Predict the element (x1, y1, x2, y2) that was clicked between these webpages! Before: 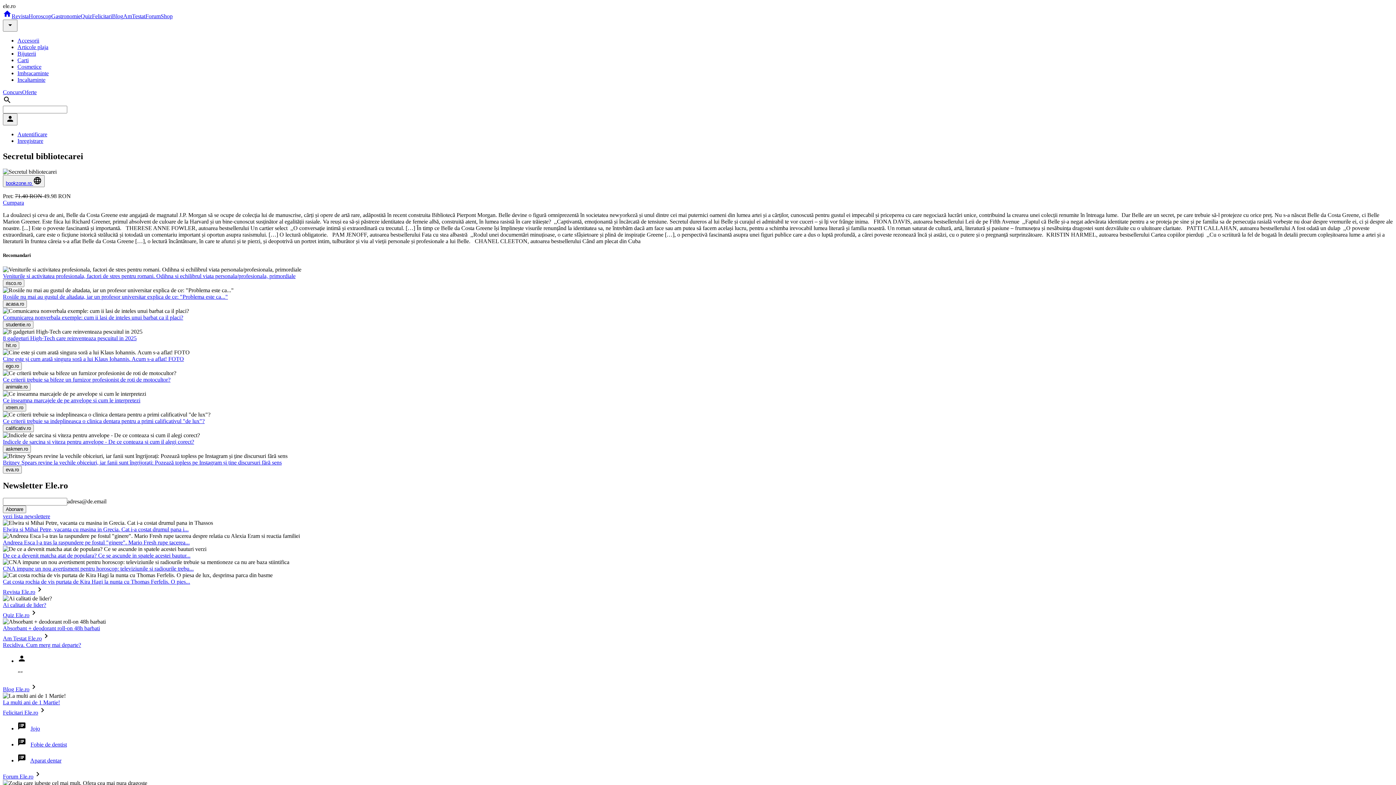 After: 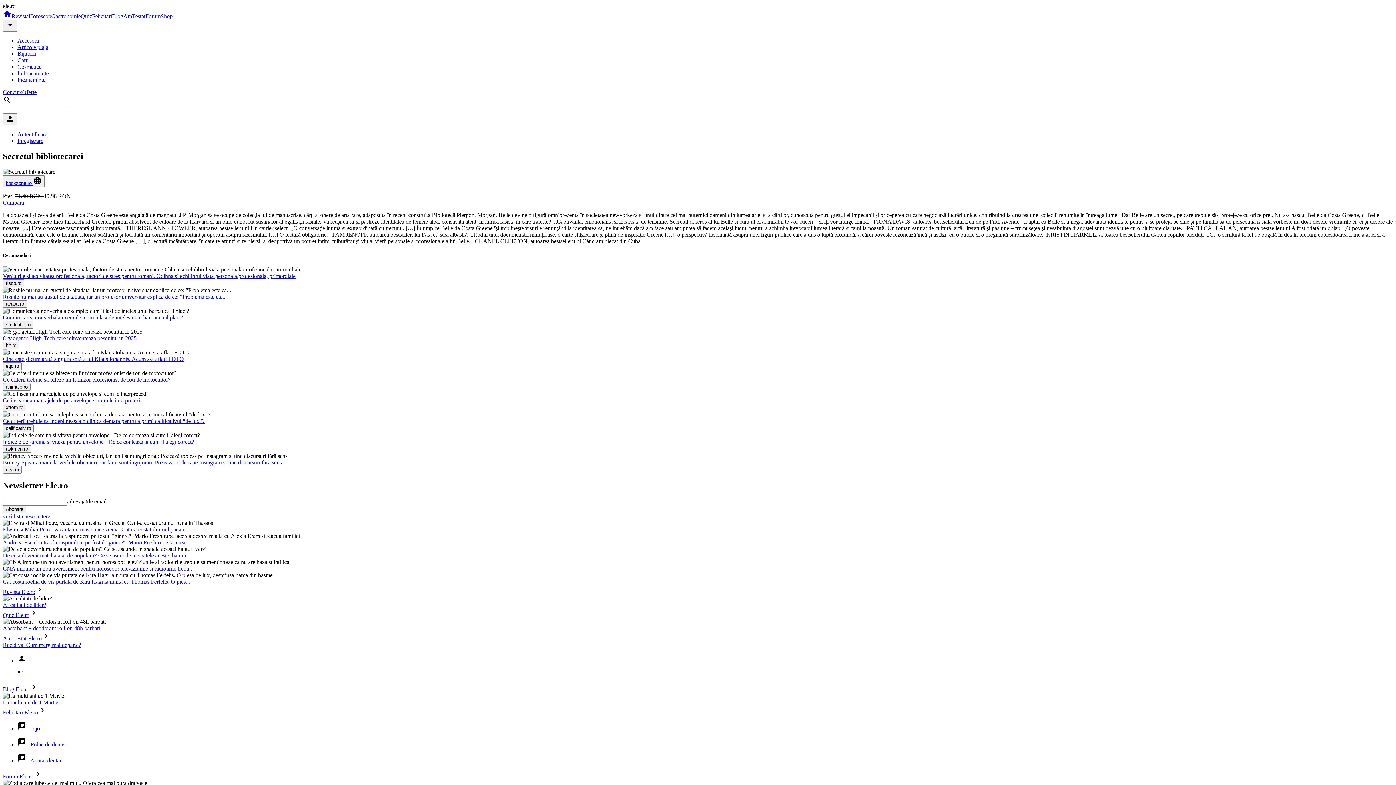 Action: label: Cine este și cum arată singura soră a lui Klaus Iohannis. Acum s-a aflat! FOTO bbox: (2, 356, 184, 362)